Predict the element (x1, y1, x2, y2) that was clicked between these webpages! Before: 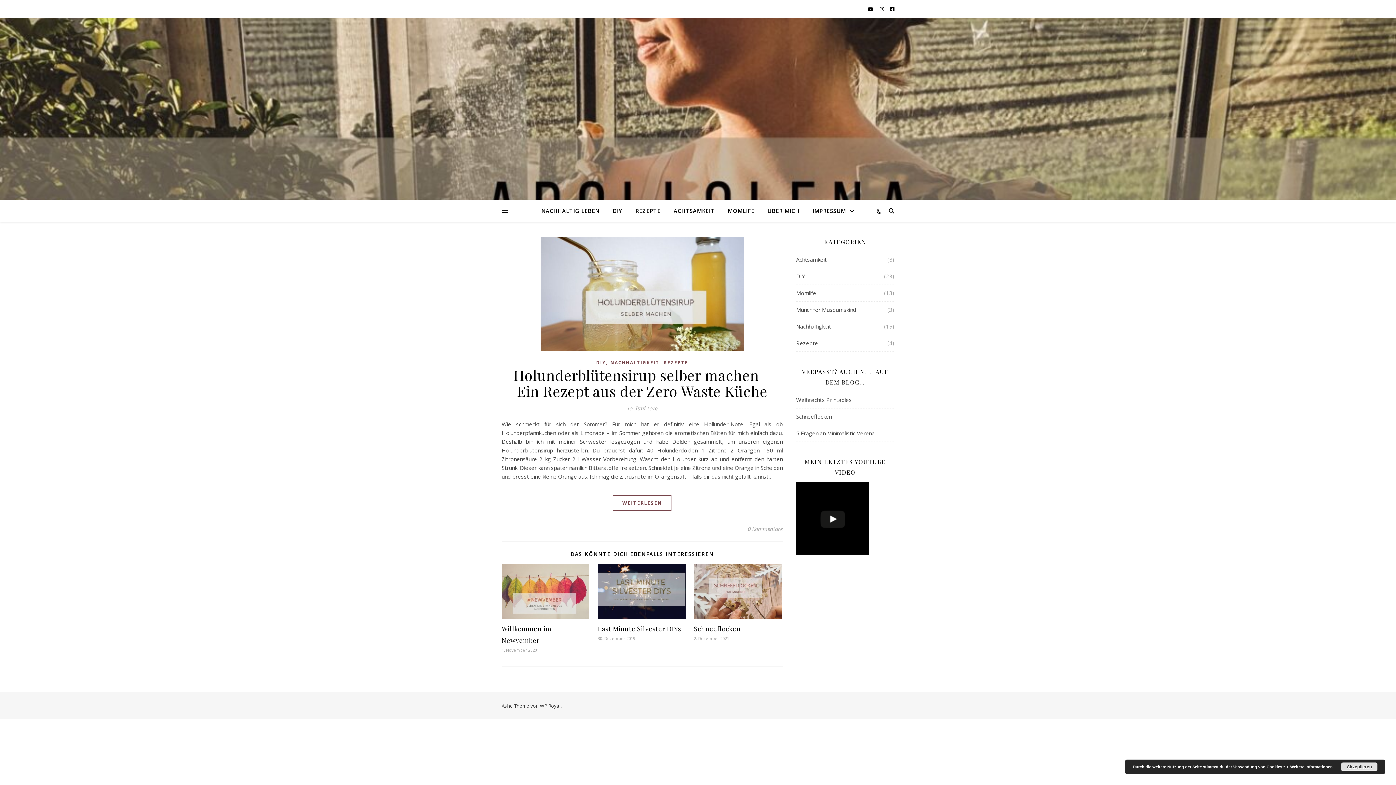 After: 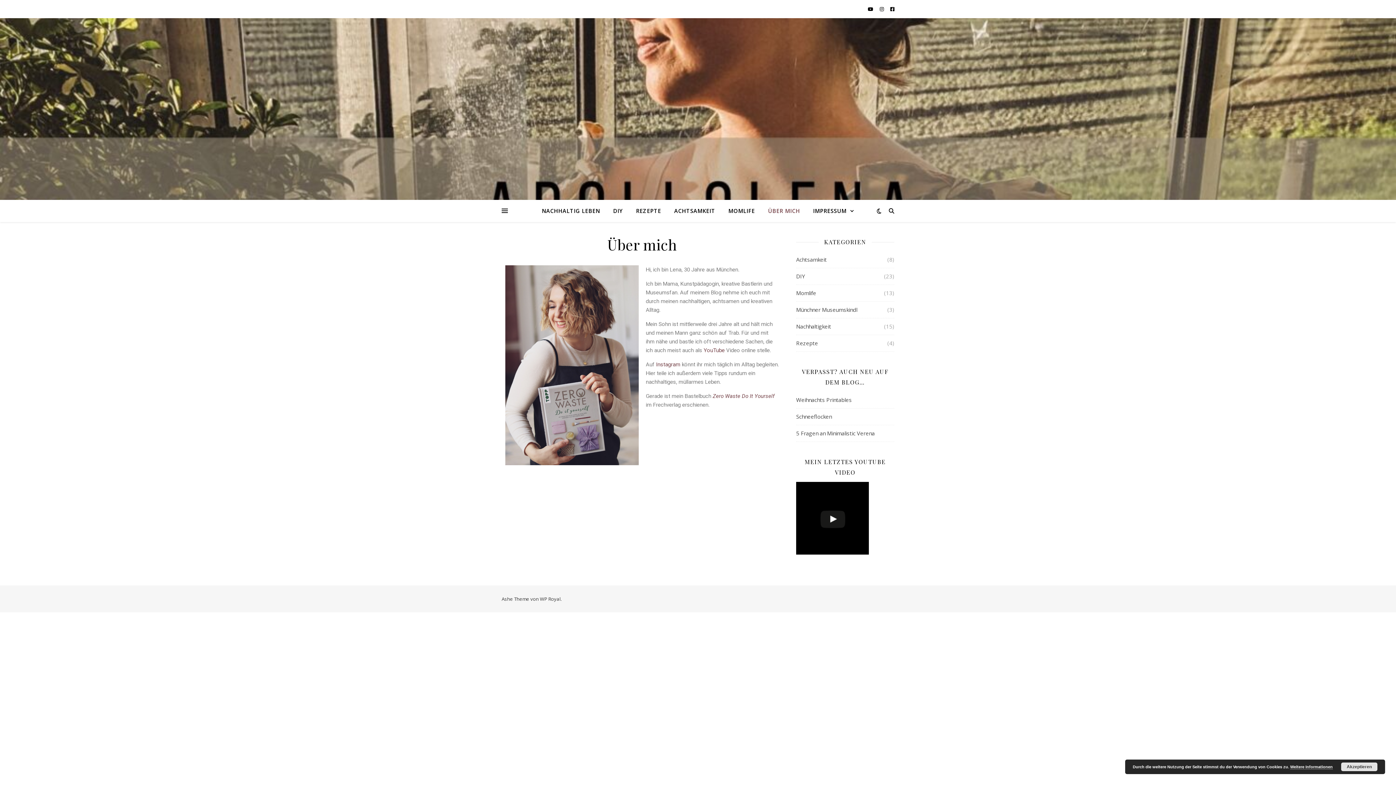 Action: label: ÜBER MICH bbox: (761, 200, 805, 221)